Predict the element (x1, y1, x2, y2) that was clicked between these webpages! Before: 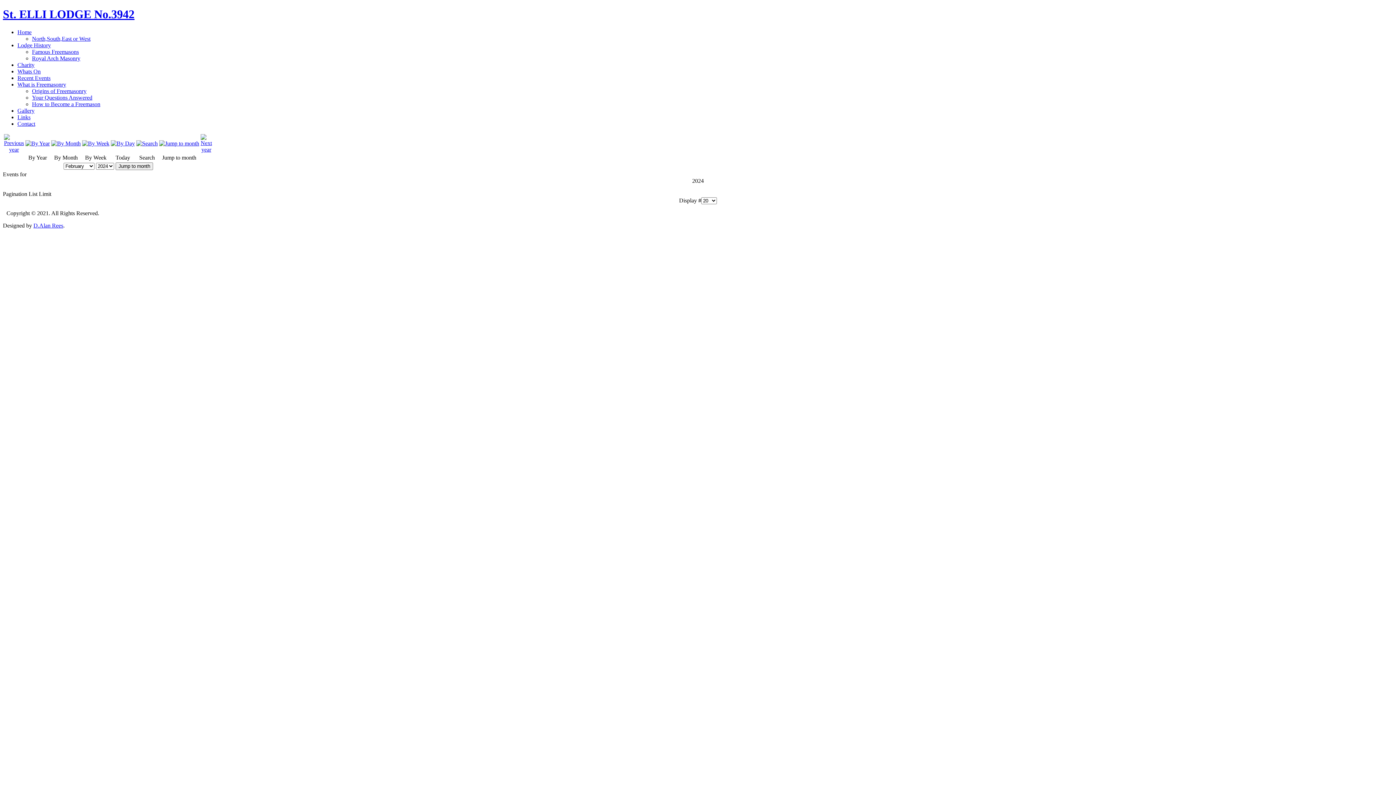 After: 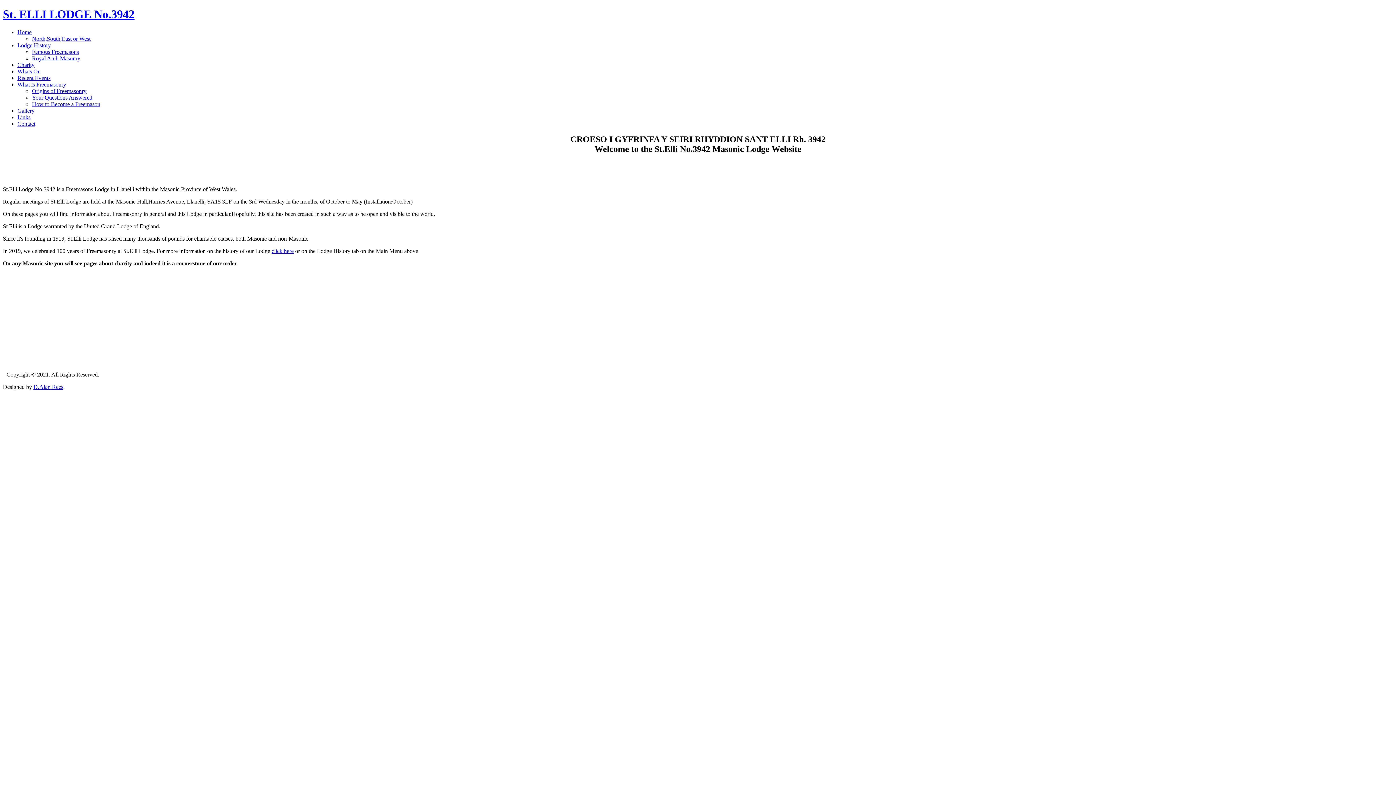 Action: label: St. ELLI LODGE No.3942 bbox: (2, 7, 134, 20)